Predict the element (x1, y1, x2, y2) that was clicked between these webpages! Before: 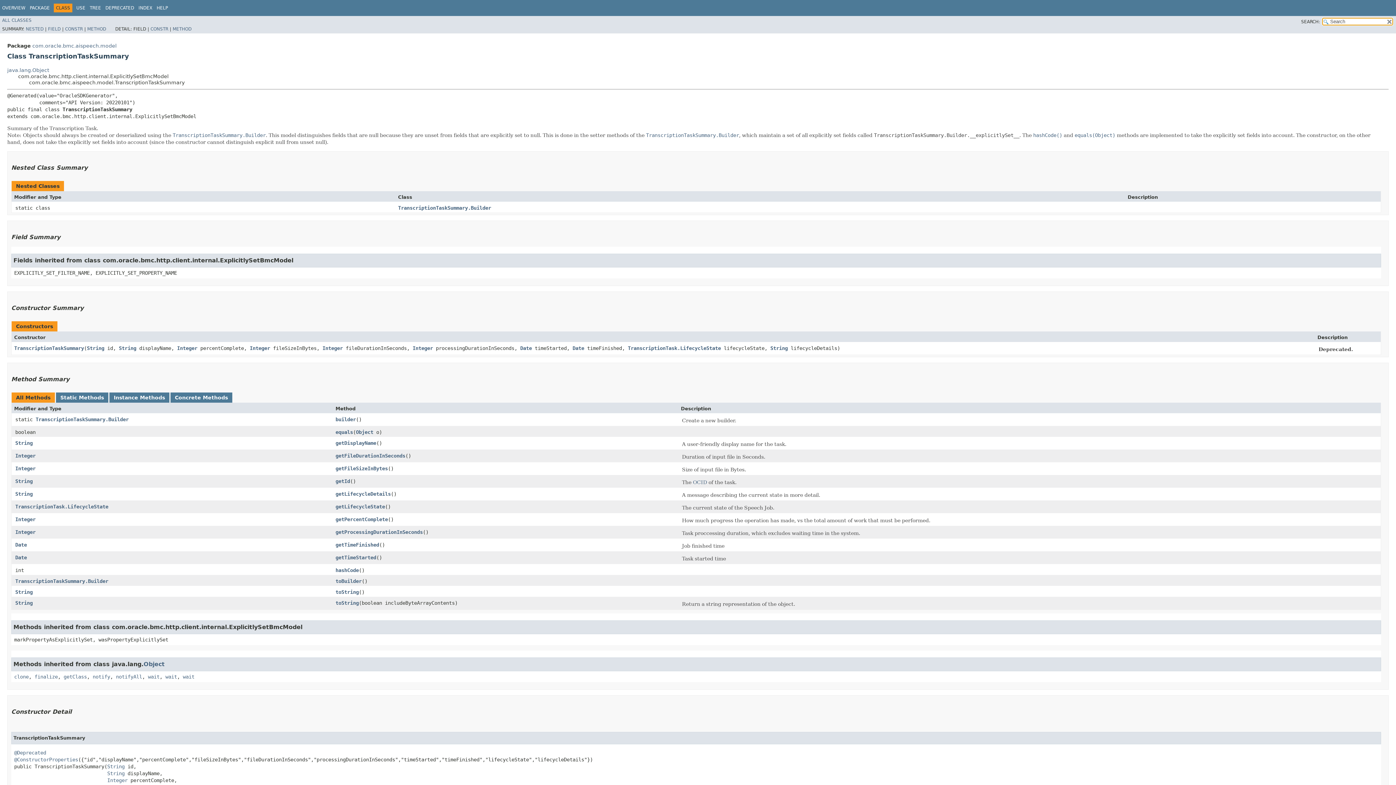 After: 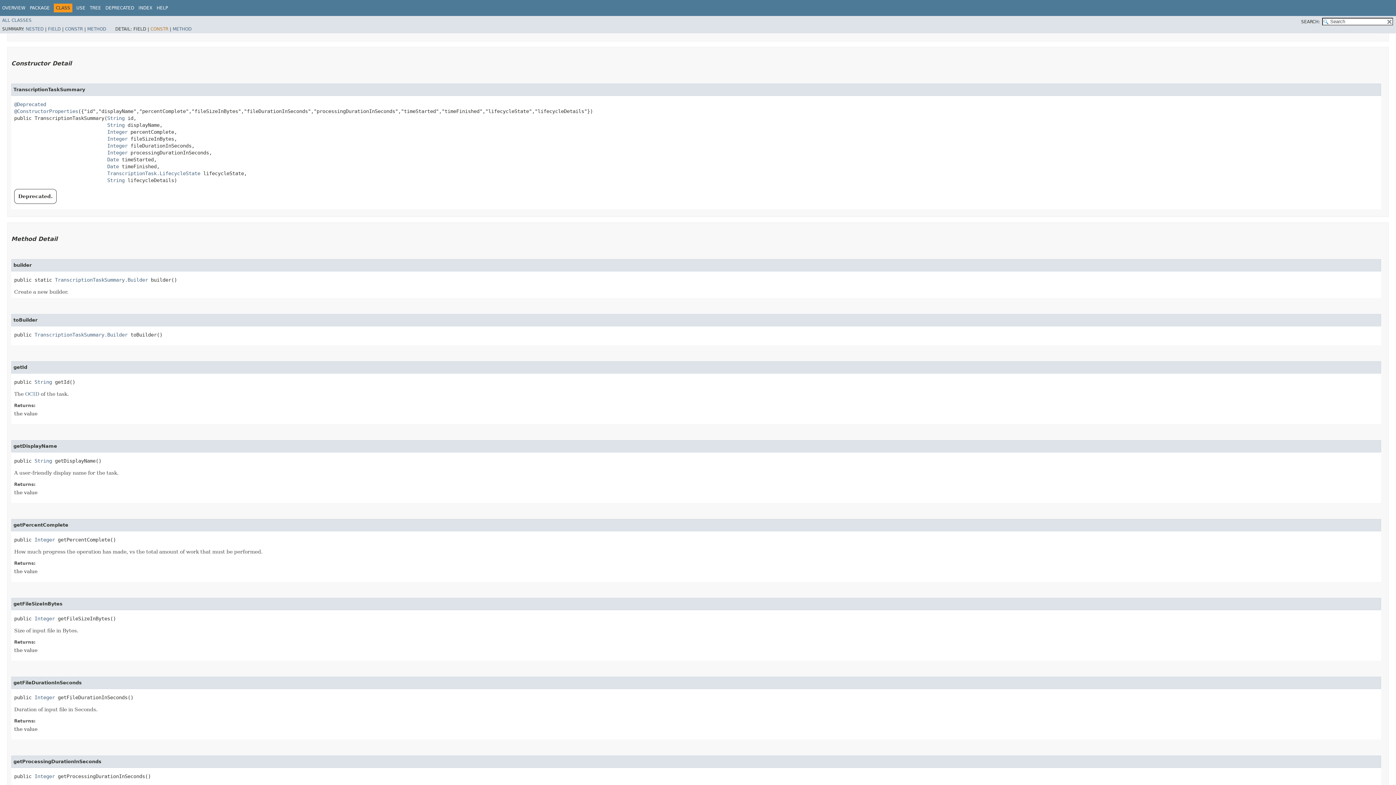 Action: bbox: (150, 26, 168, 31) label: CONSTR